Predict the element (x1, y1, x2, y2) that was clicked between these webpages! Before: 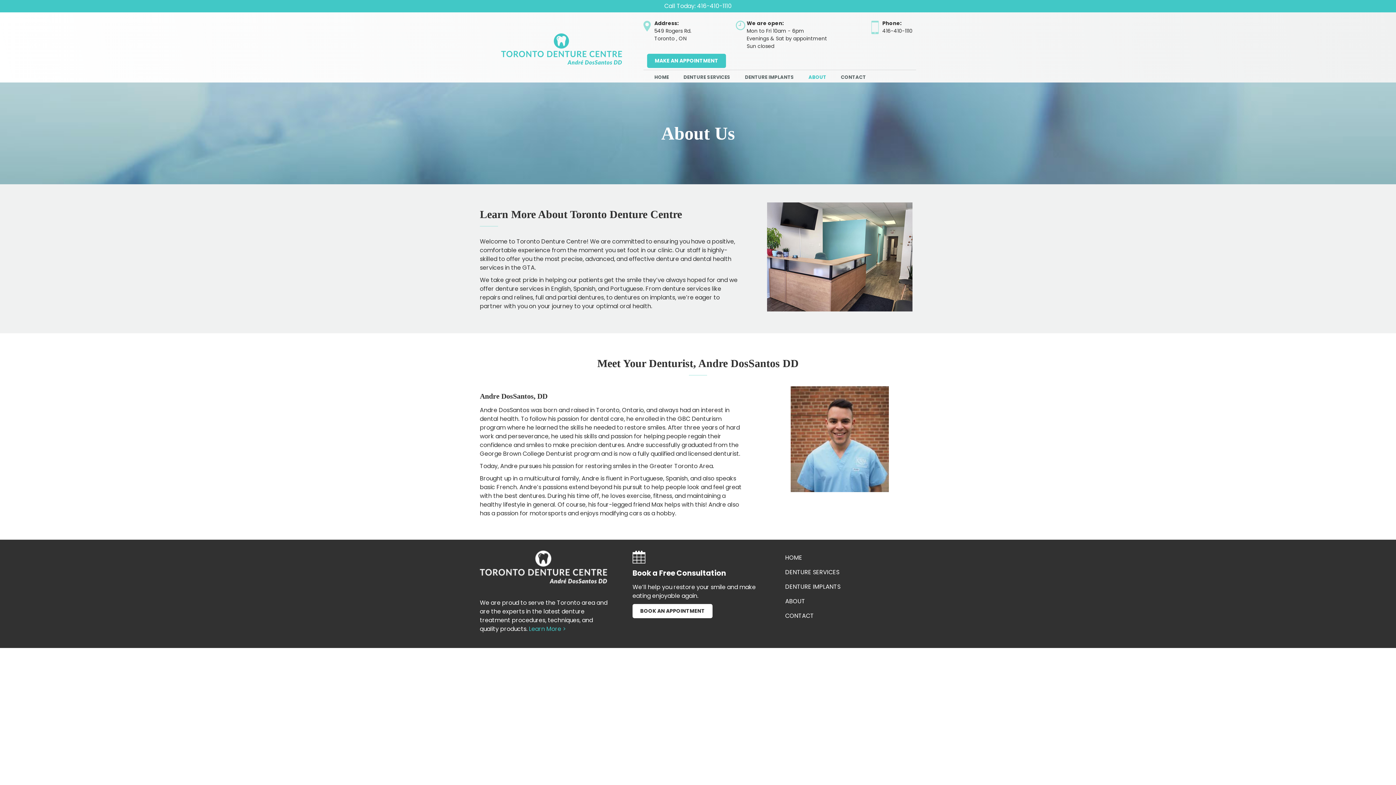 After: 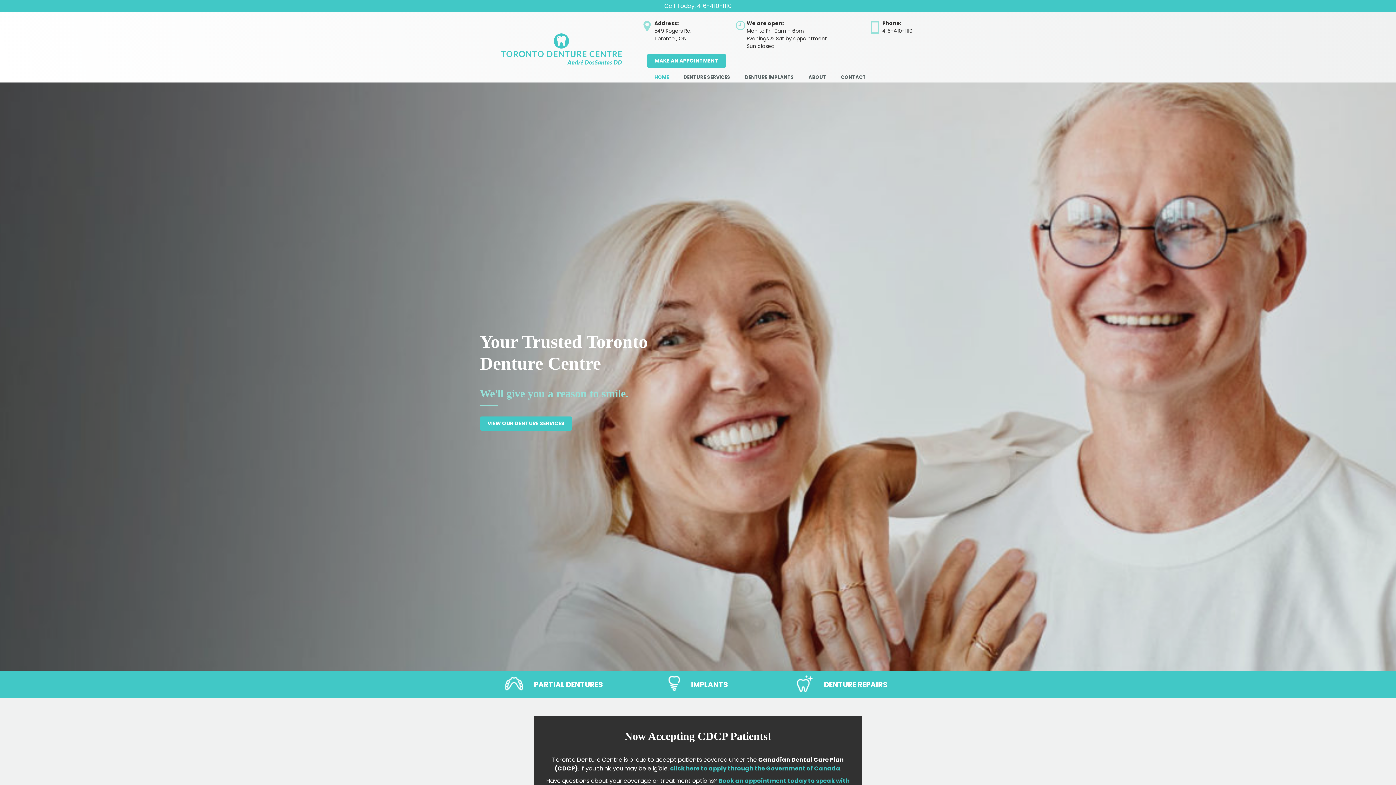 Action: label: HOME bbox: (785, 553, 802, 562)